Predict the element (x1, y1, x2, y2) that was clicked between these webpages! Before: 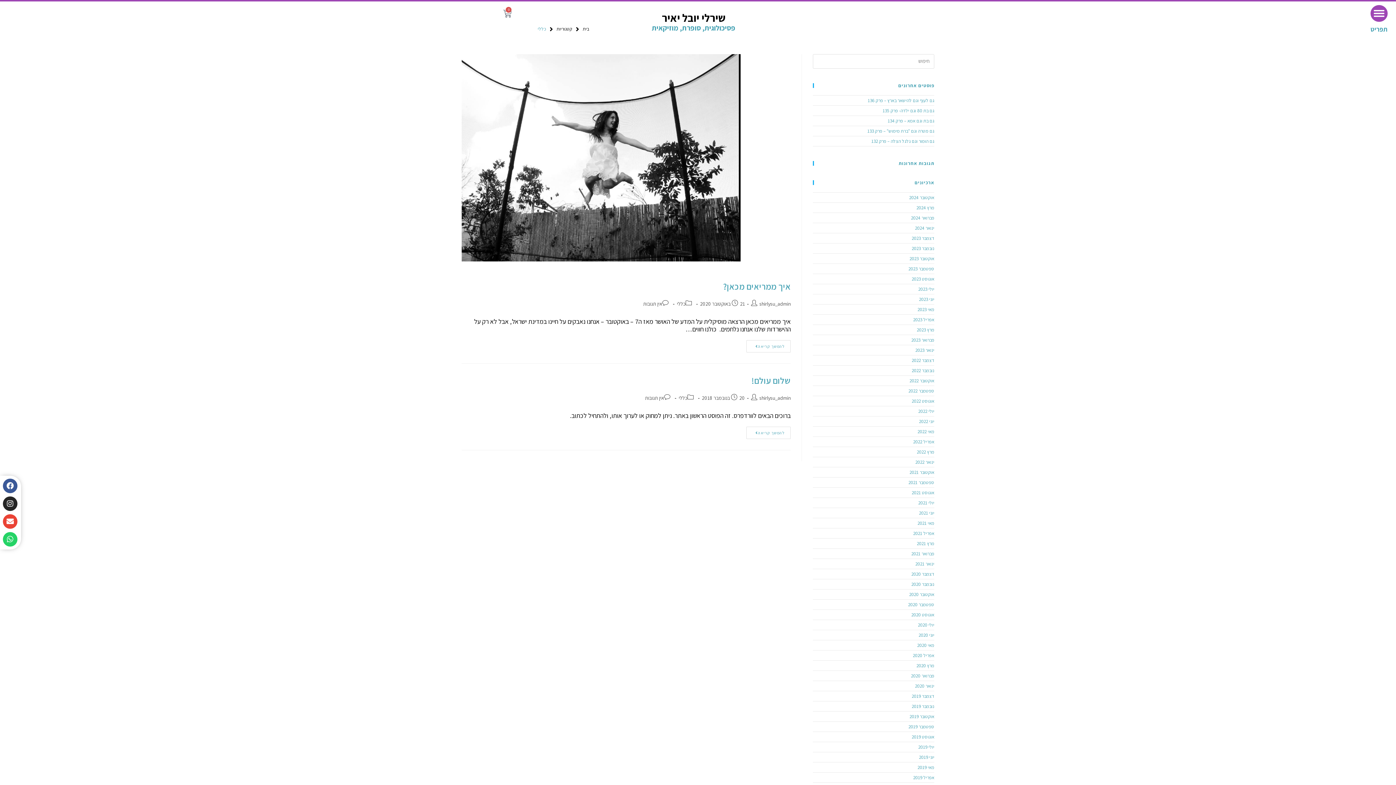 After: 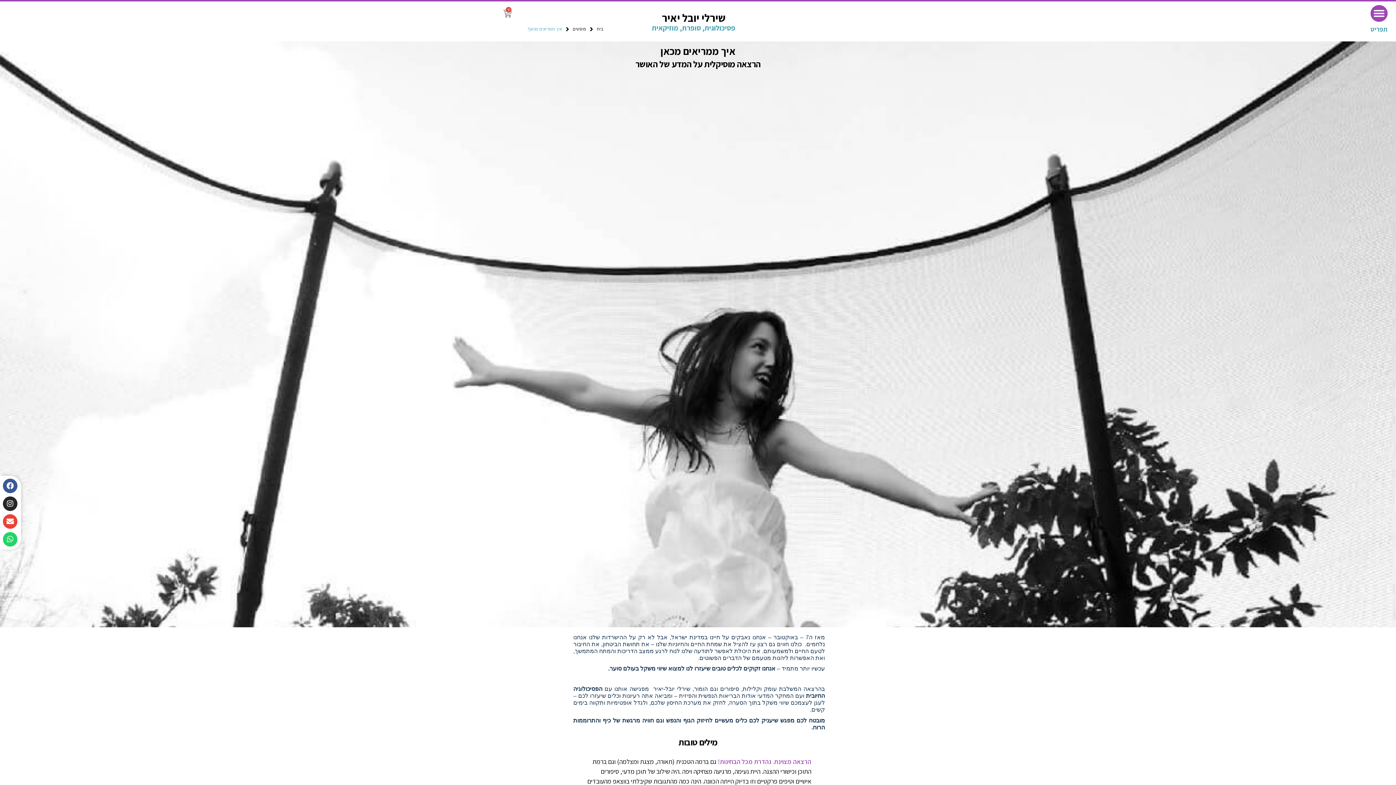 Action: bbox: (723, 280, 790, 292) label: איך ממריאים מכאן?